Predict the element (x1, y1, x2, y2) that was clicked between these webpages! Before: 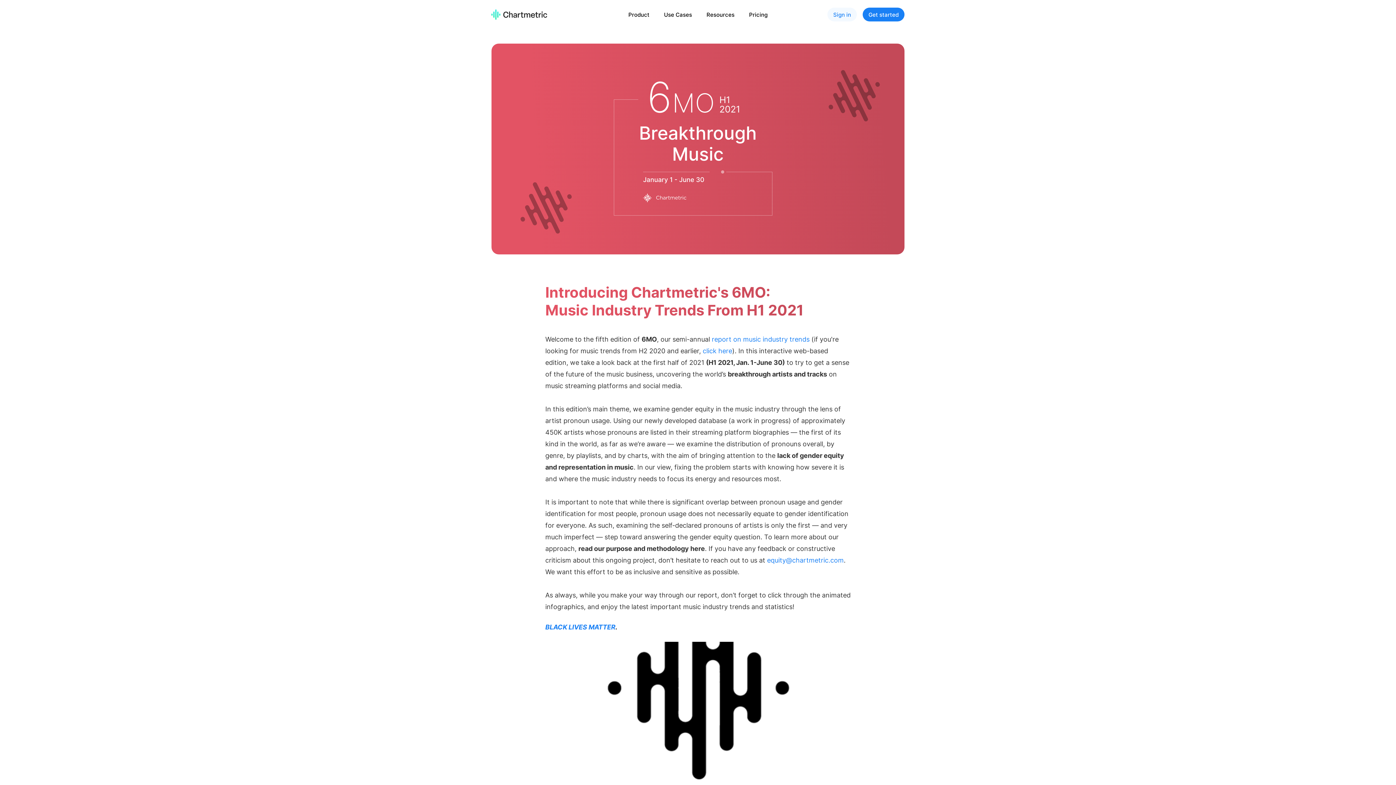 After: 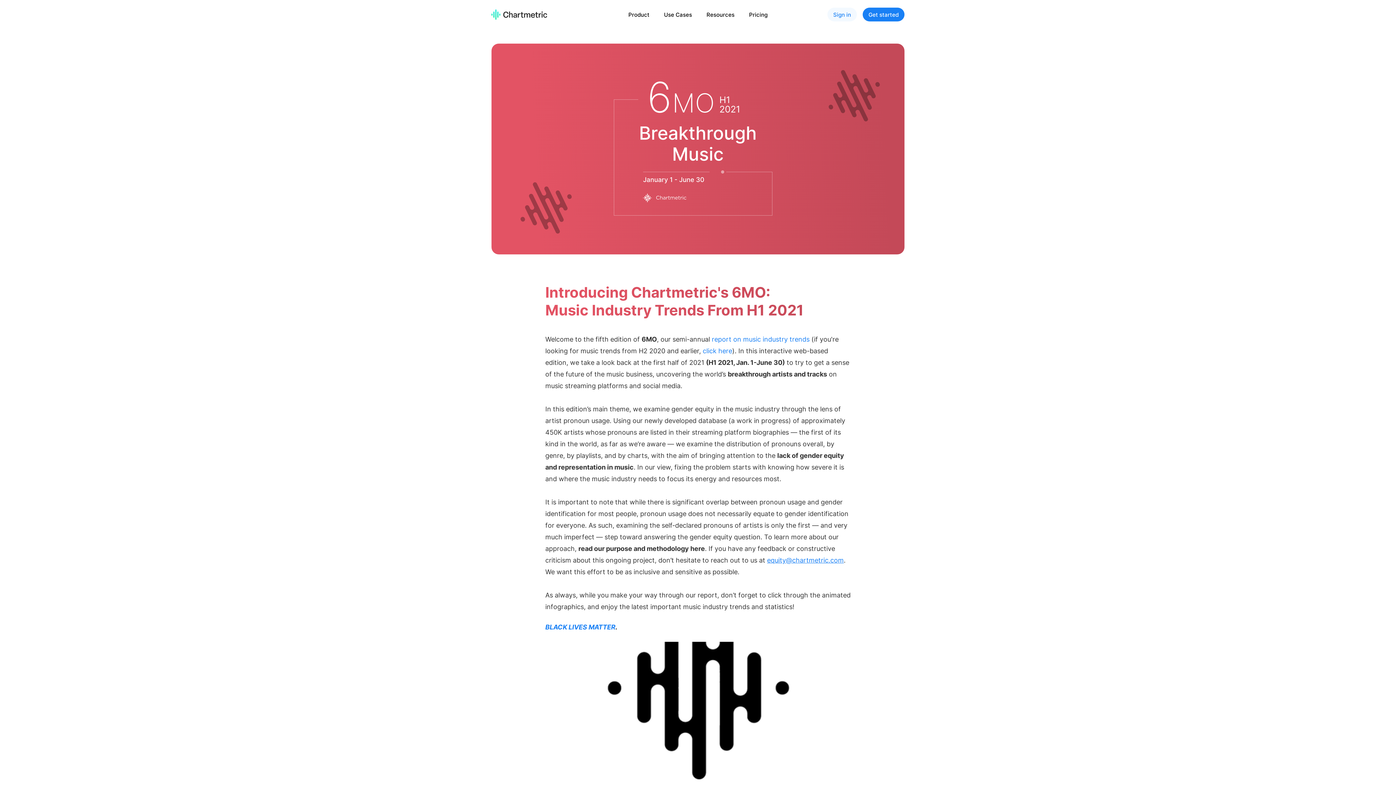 Action: bbox: (767, 556, 844, 564) label: equity@chartmetric.com